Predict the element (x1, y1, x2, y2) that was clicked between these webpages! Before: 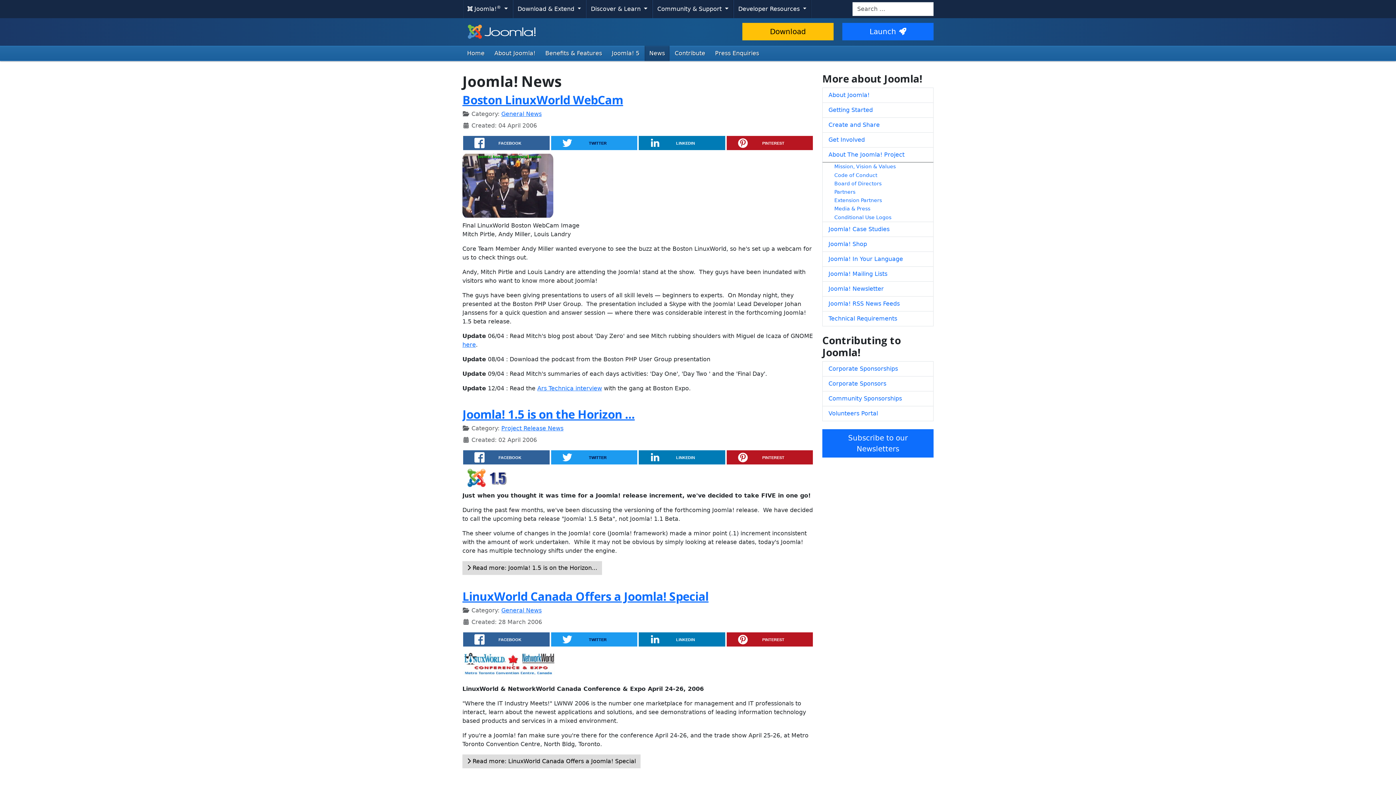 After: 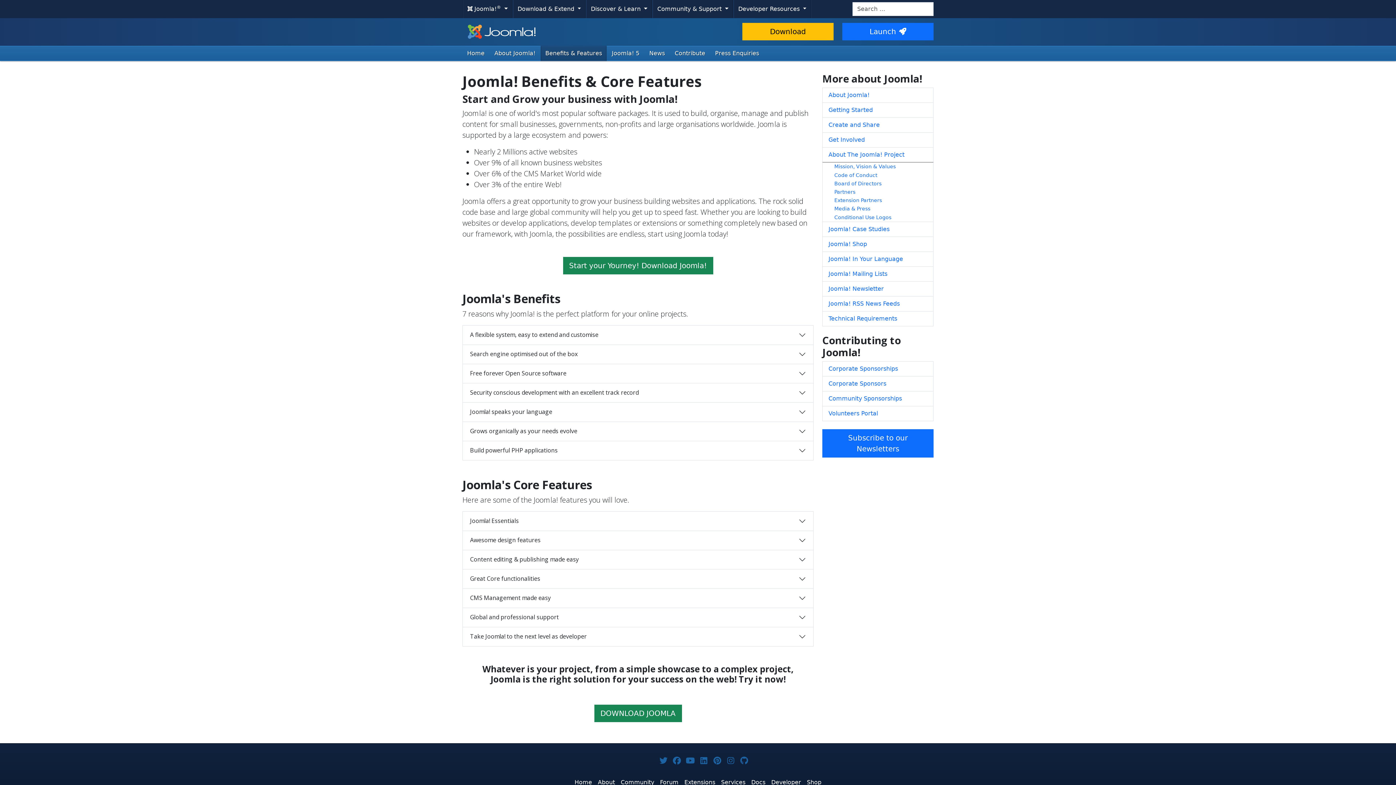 Action: bbox: (540, 45, 606, 61) label: Benefits & Features